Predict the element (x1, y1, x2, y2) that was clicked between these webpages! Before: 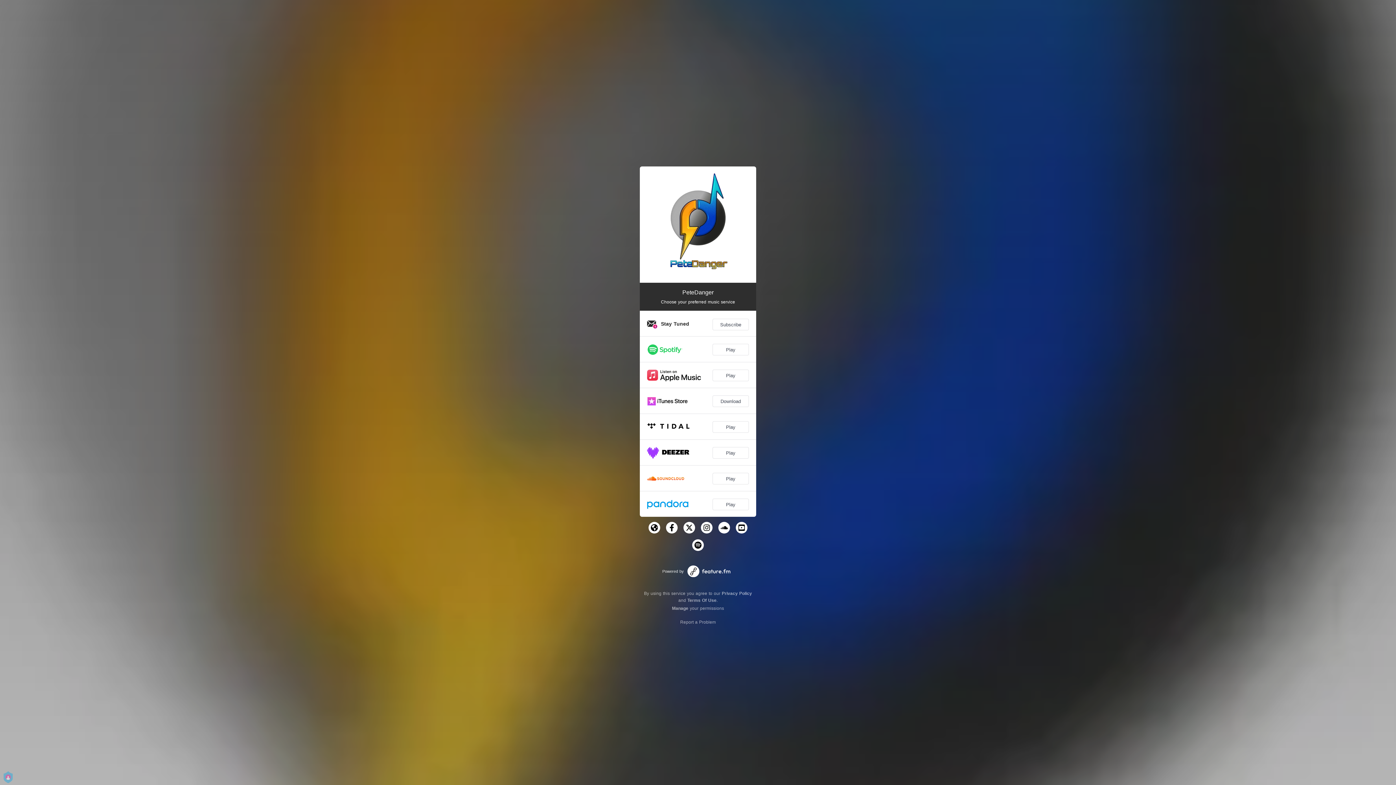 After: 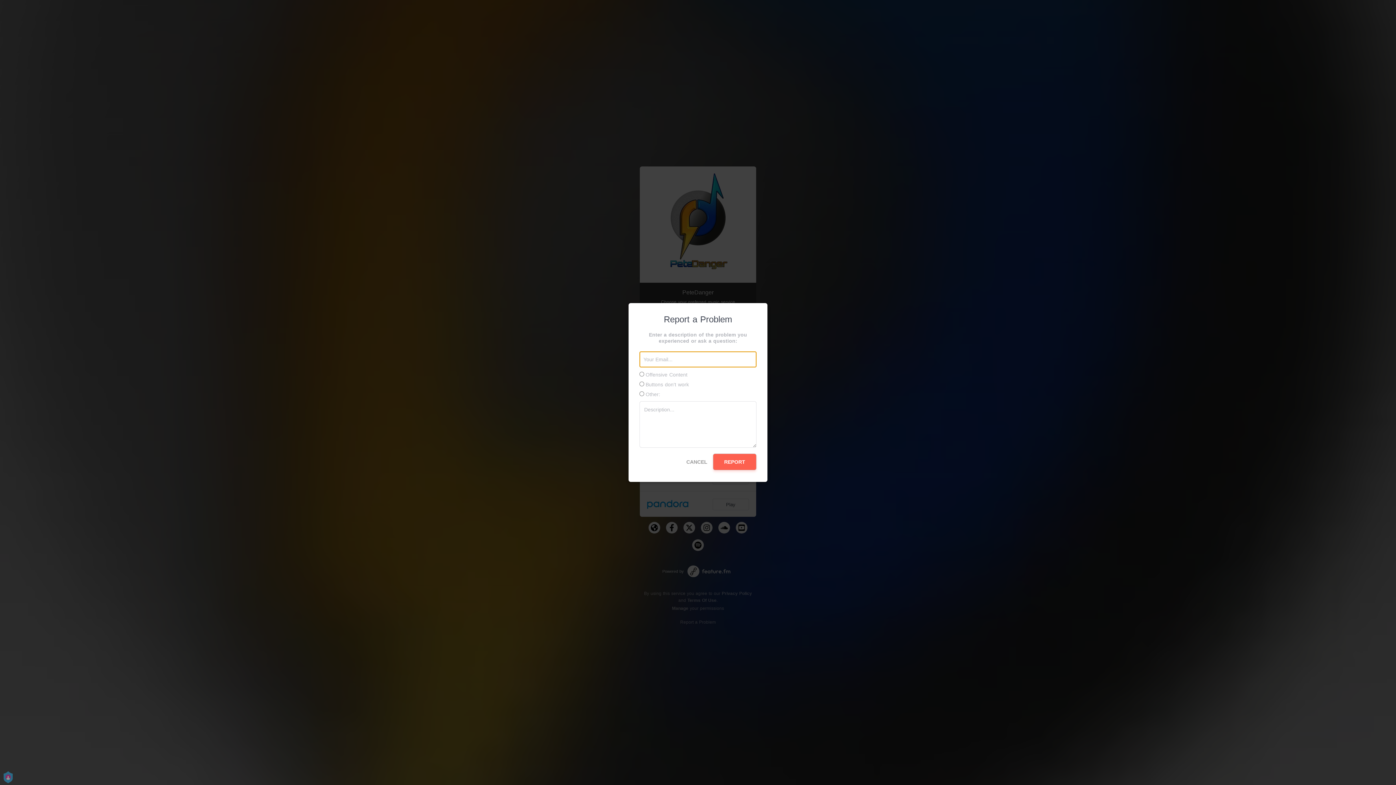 Action: bbox: (680, 620, 716, 625) label: Report a Problem